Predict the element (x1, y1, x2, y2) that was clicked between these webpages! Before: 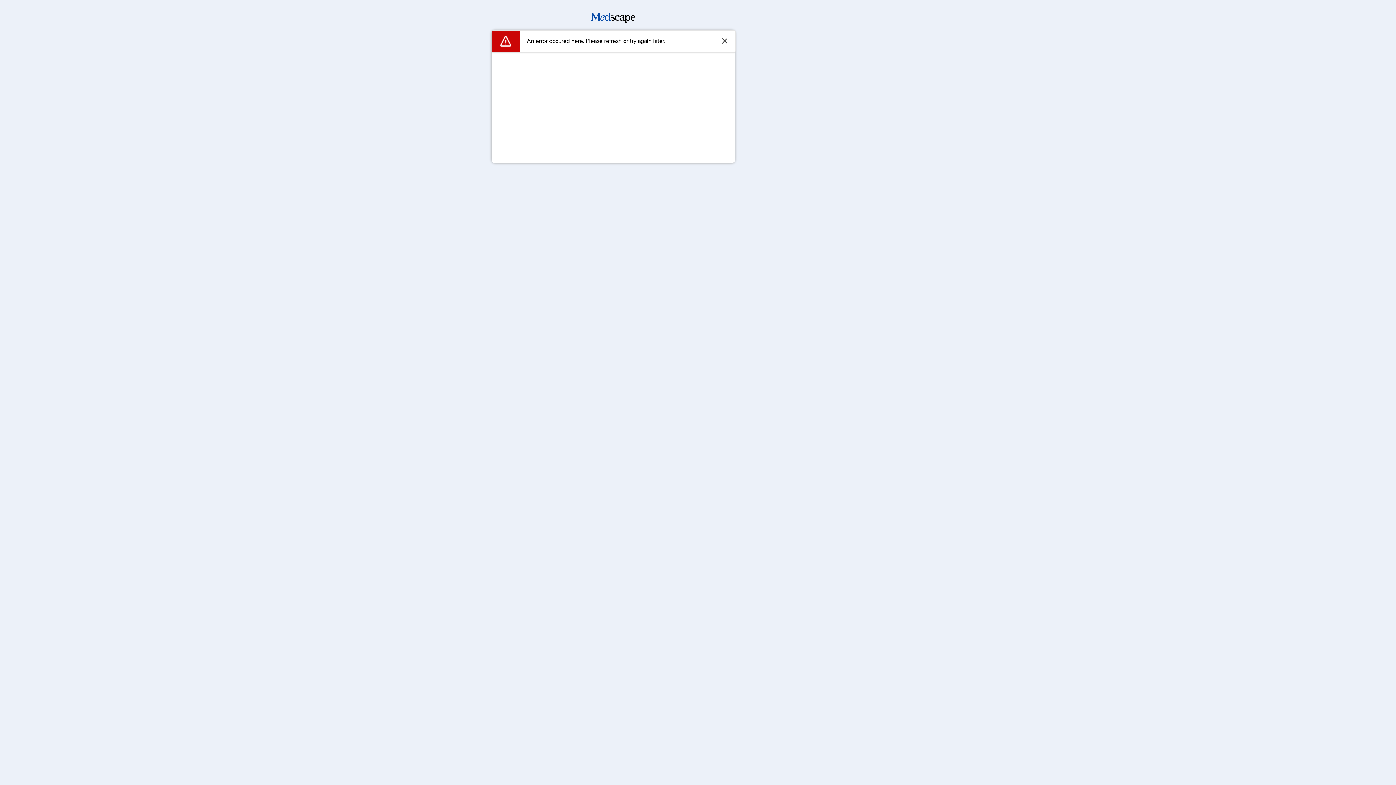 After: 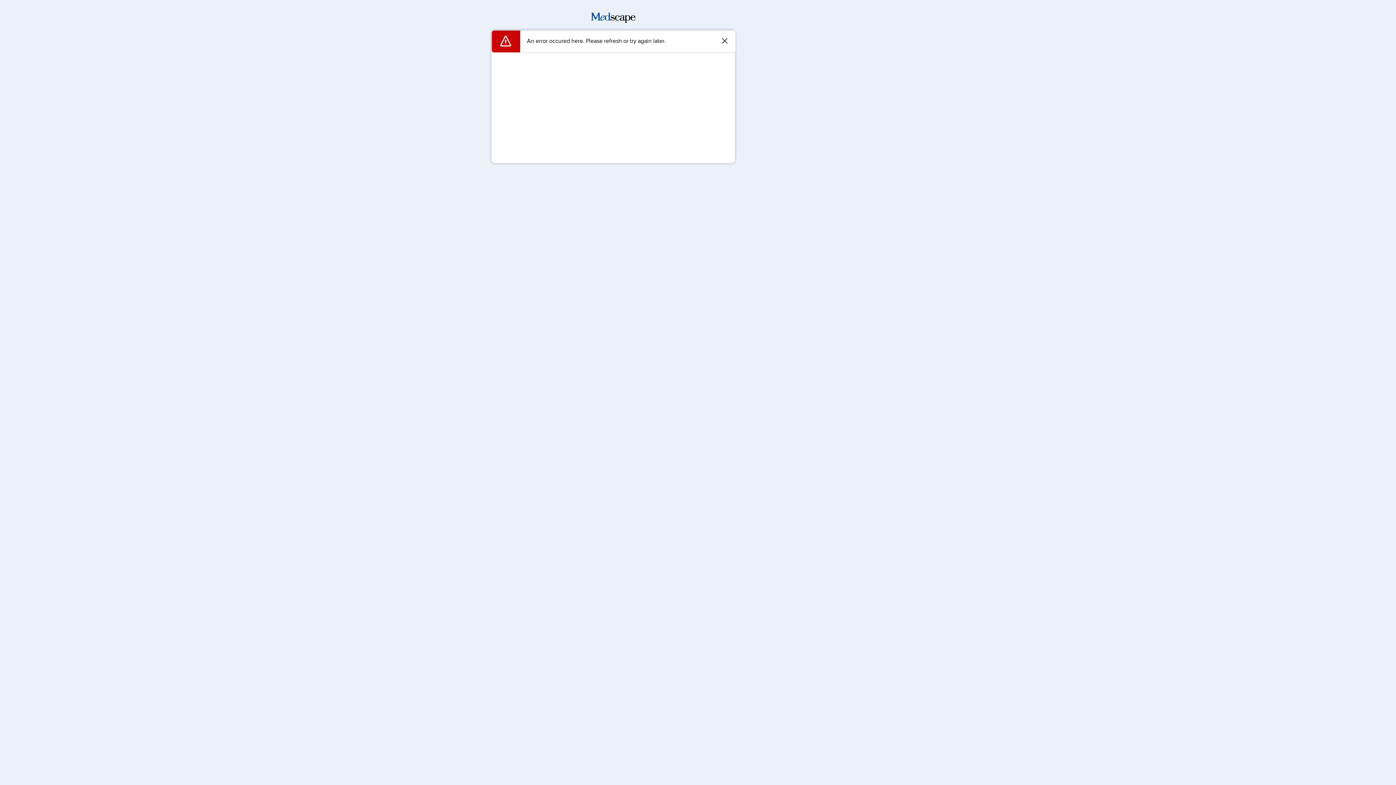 Action: bbox: (591, 17, 635, 24)